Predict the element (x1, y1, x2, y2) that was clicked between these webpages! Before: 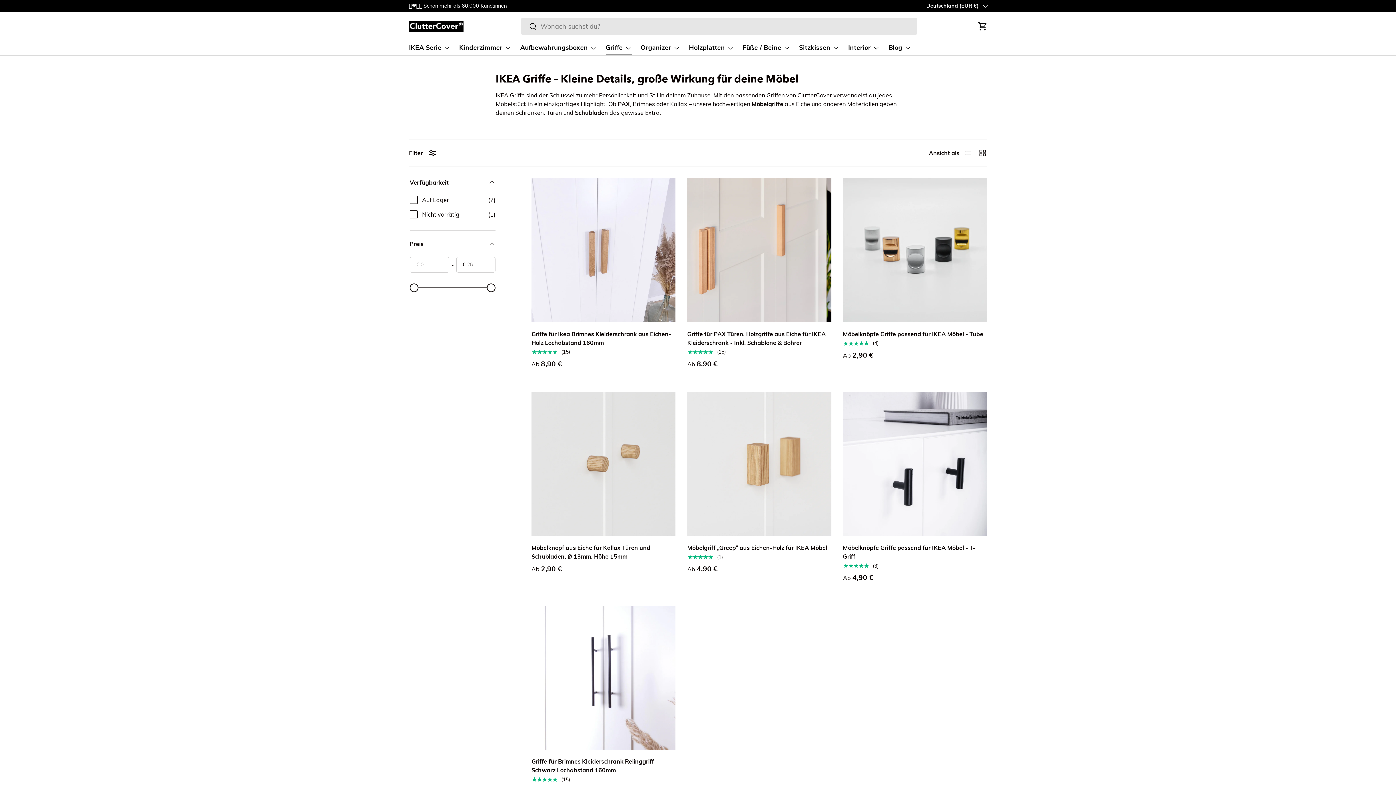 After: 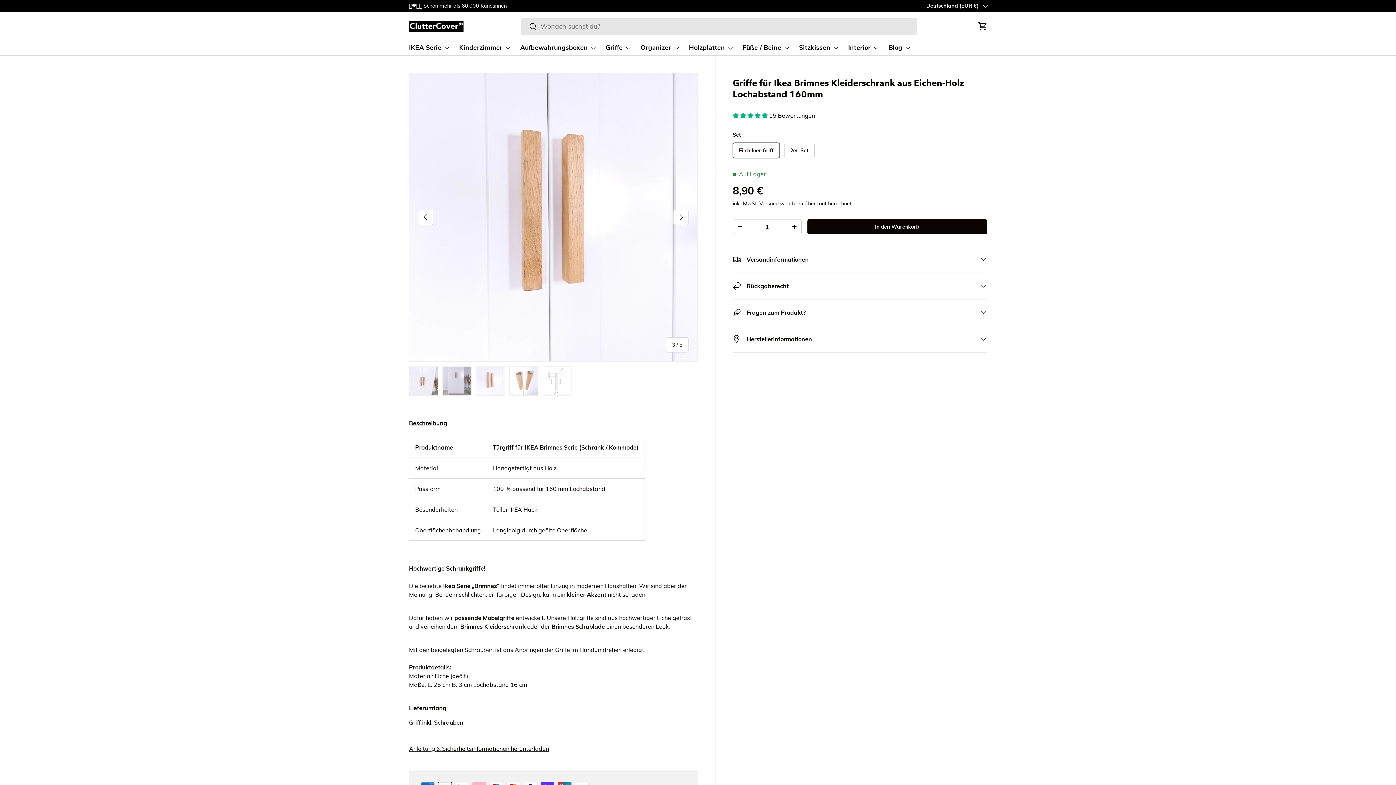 Action: label: Griffe für Ikea Brimnes Kleiderschrank aus Eichen-Holz Lochabstand 160mm bbox: (531, 330, 671, 346)